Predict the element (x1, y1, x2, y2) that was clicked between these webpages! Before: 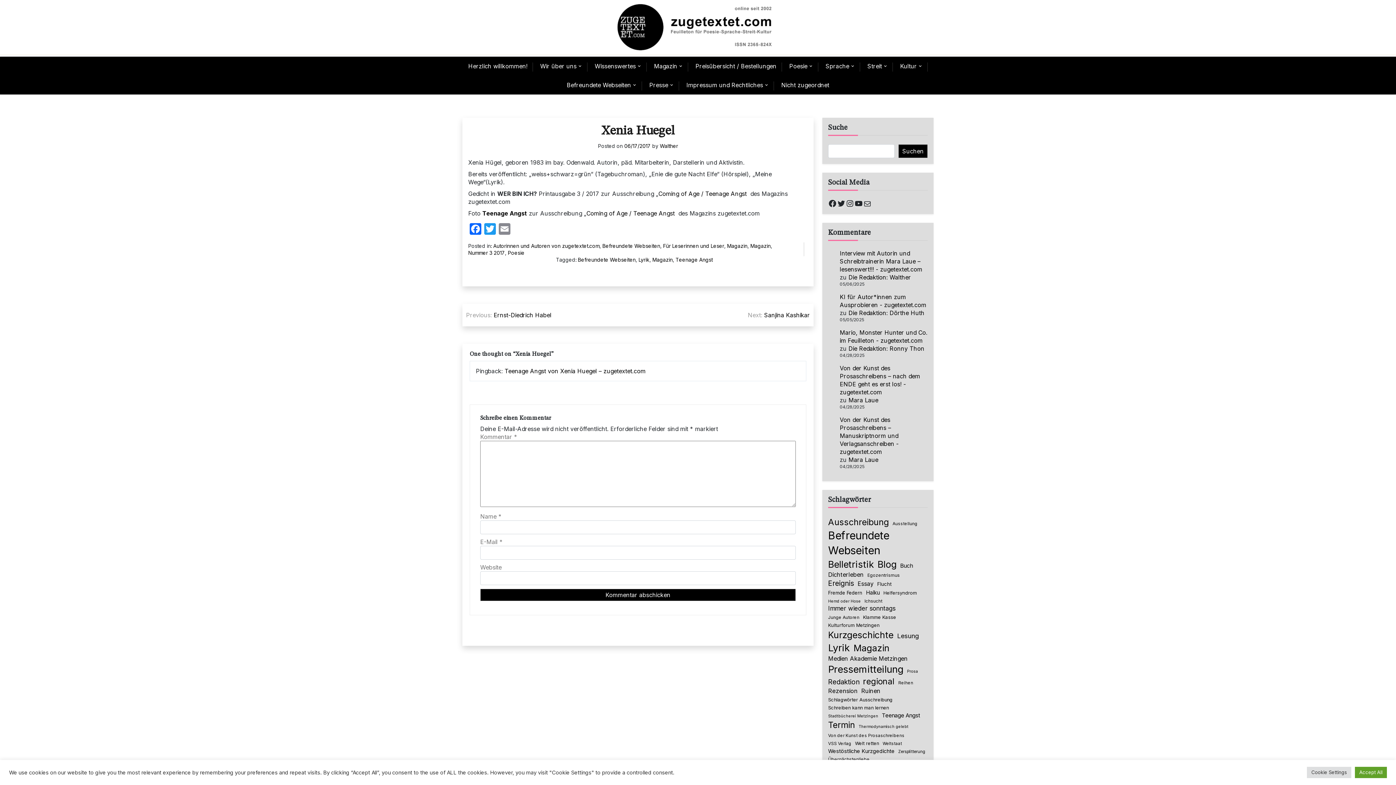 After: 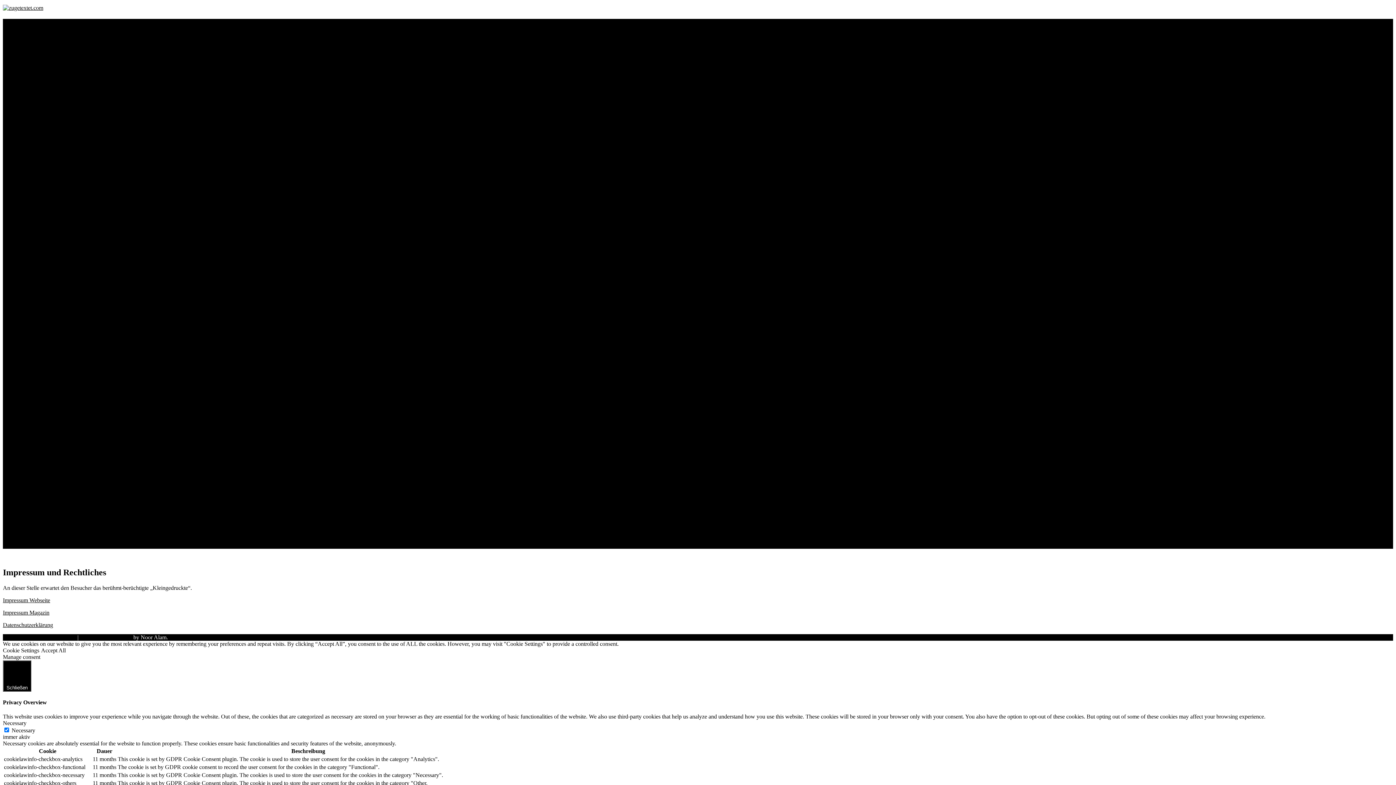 Action: bbox: (681, 75, 768, 94) label: Impressum und Rechtliches